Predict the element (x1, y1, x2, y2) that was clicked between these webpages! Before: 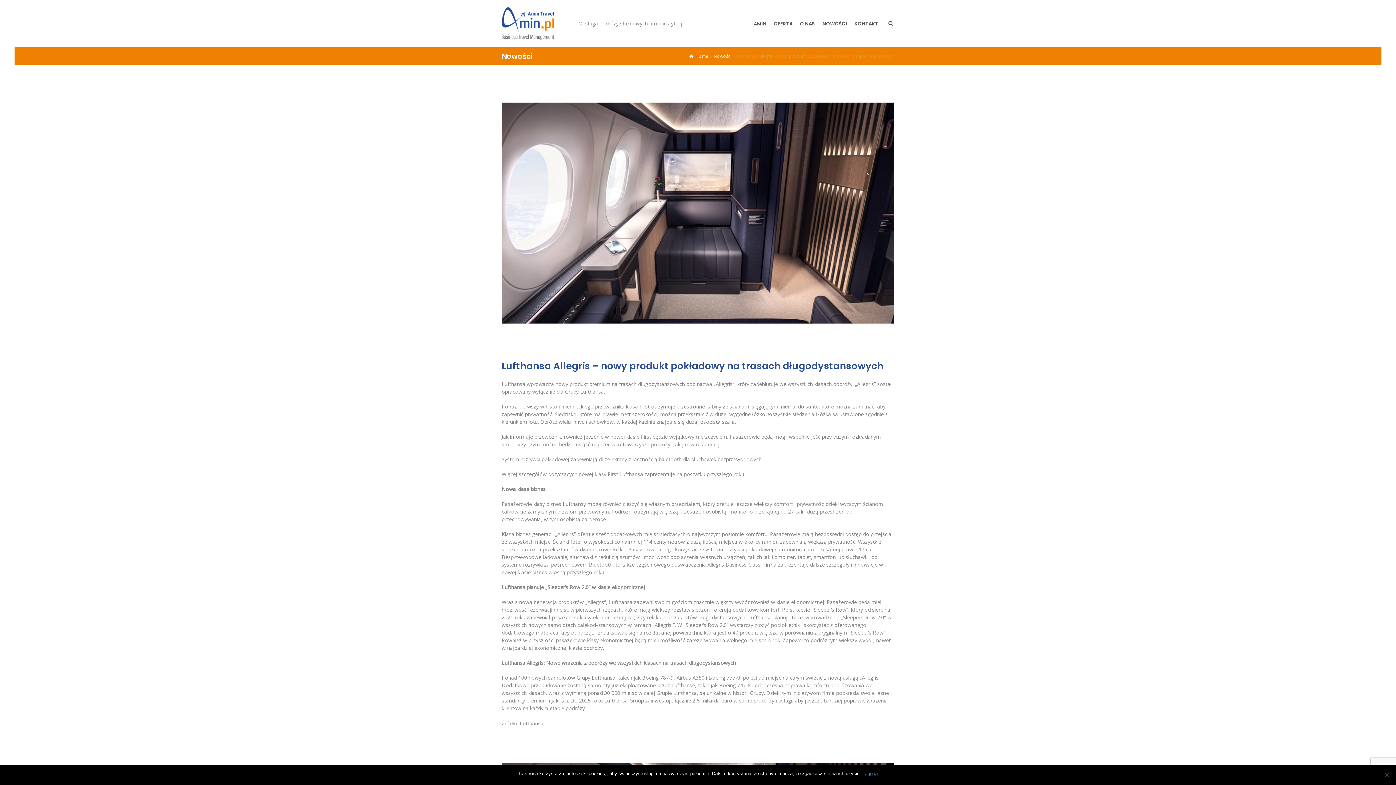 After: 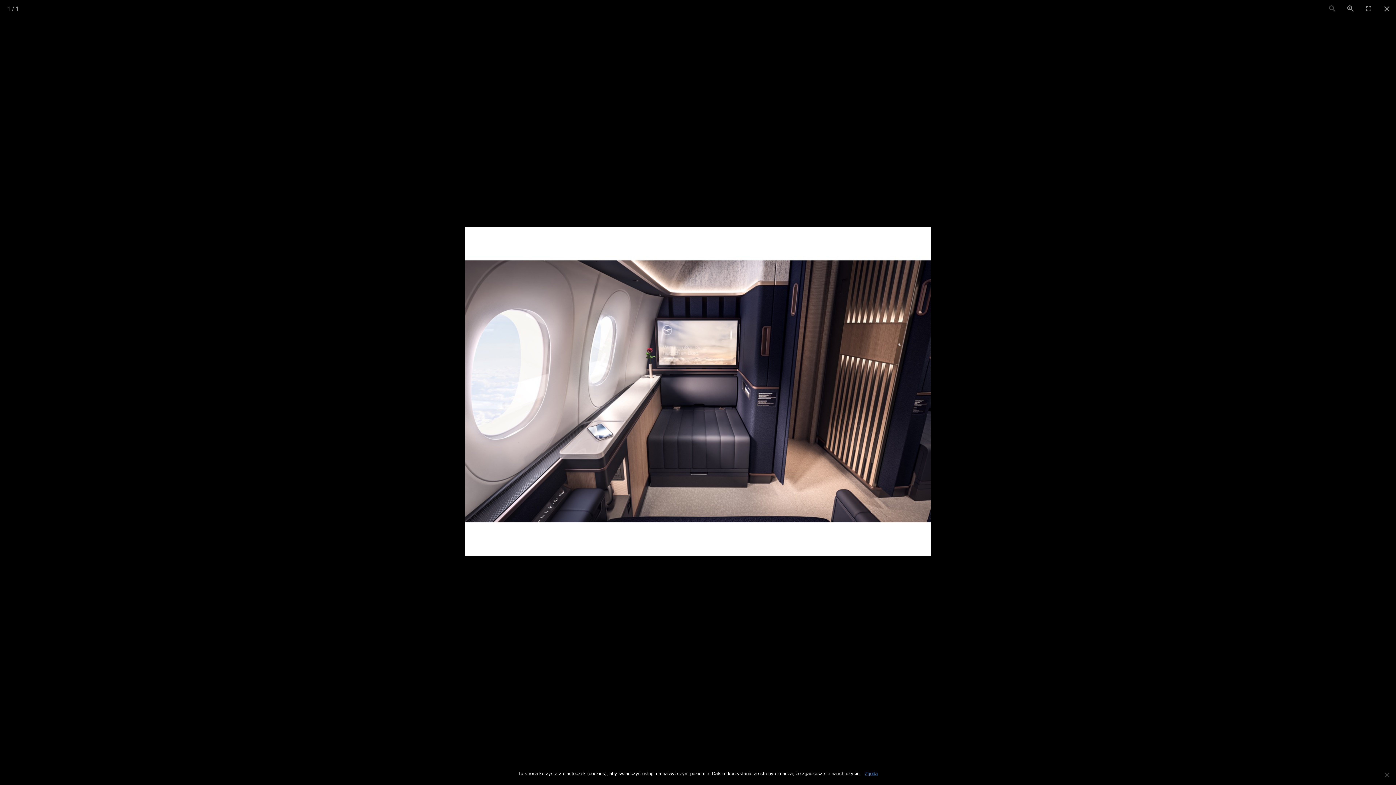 Action: bbox: (501, 74, 894, 352)